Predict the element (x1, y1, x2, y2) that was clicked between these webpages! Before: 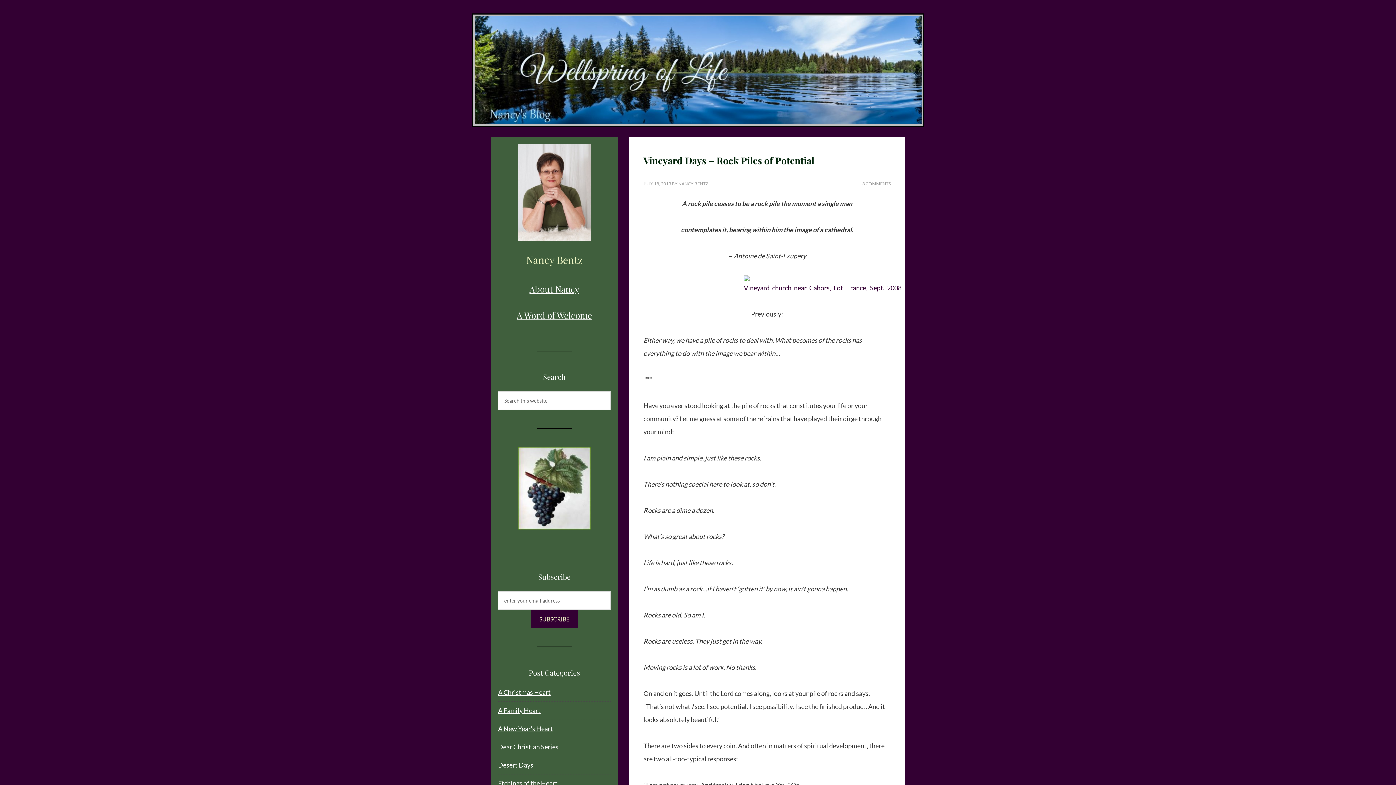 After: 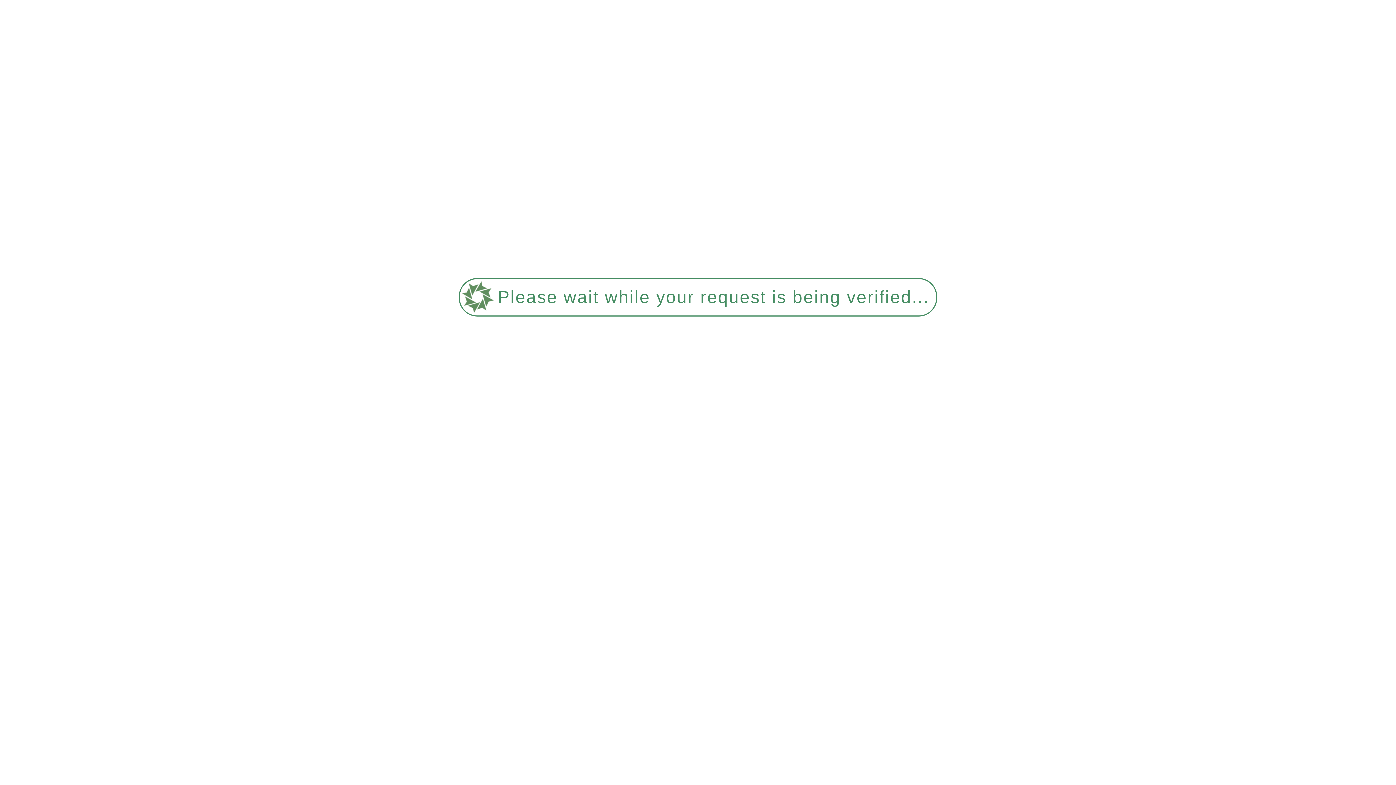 Action: bbox: (498, 724, 553, 732) label: A New Year’s Heart